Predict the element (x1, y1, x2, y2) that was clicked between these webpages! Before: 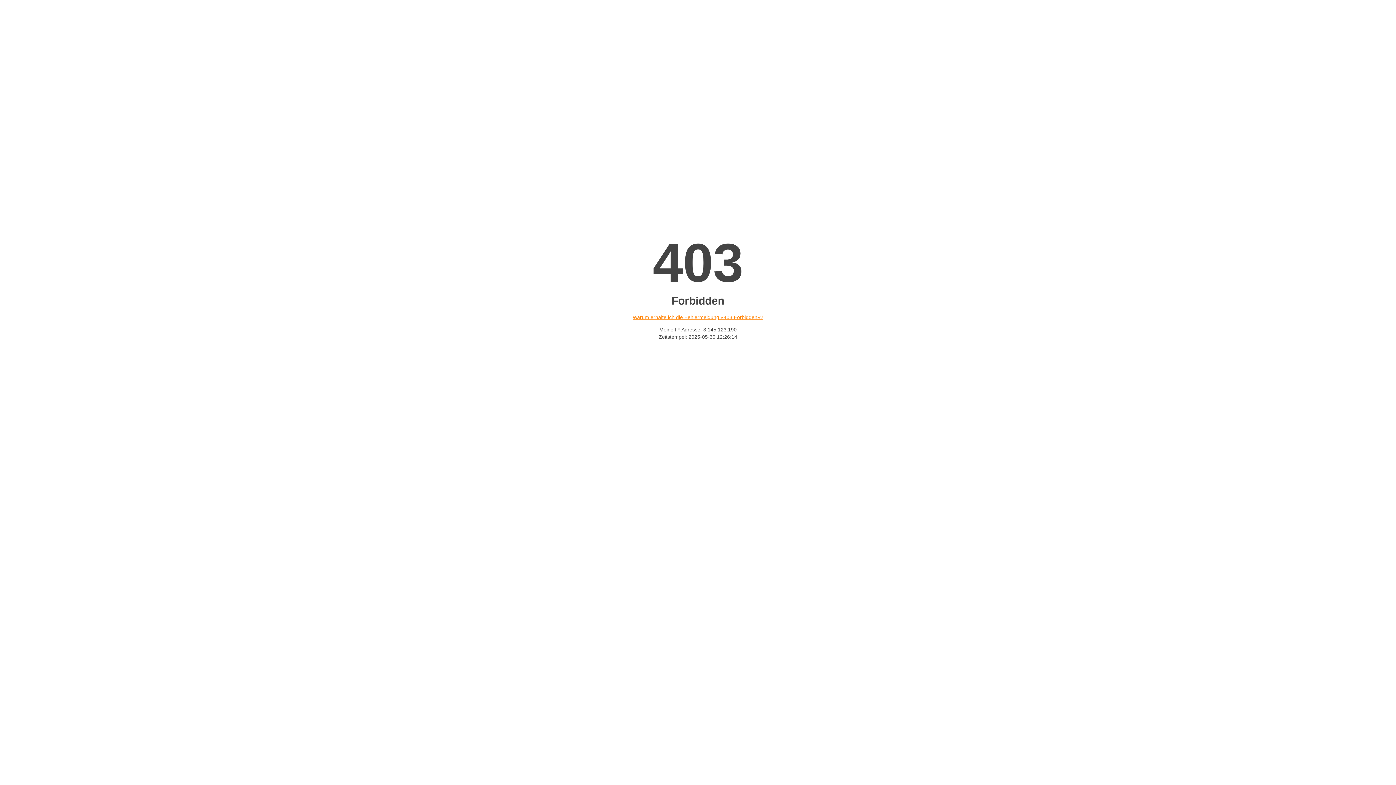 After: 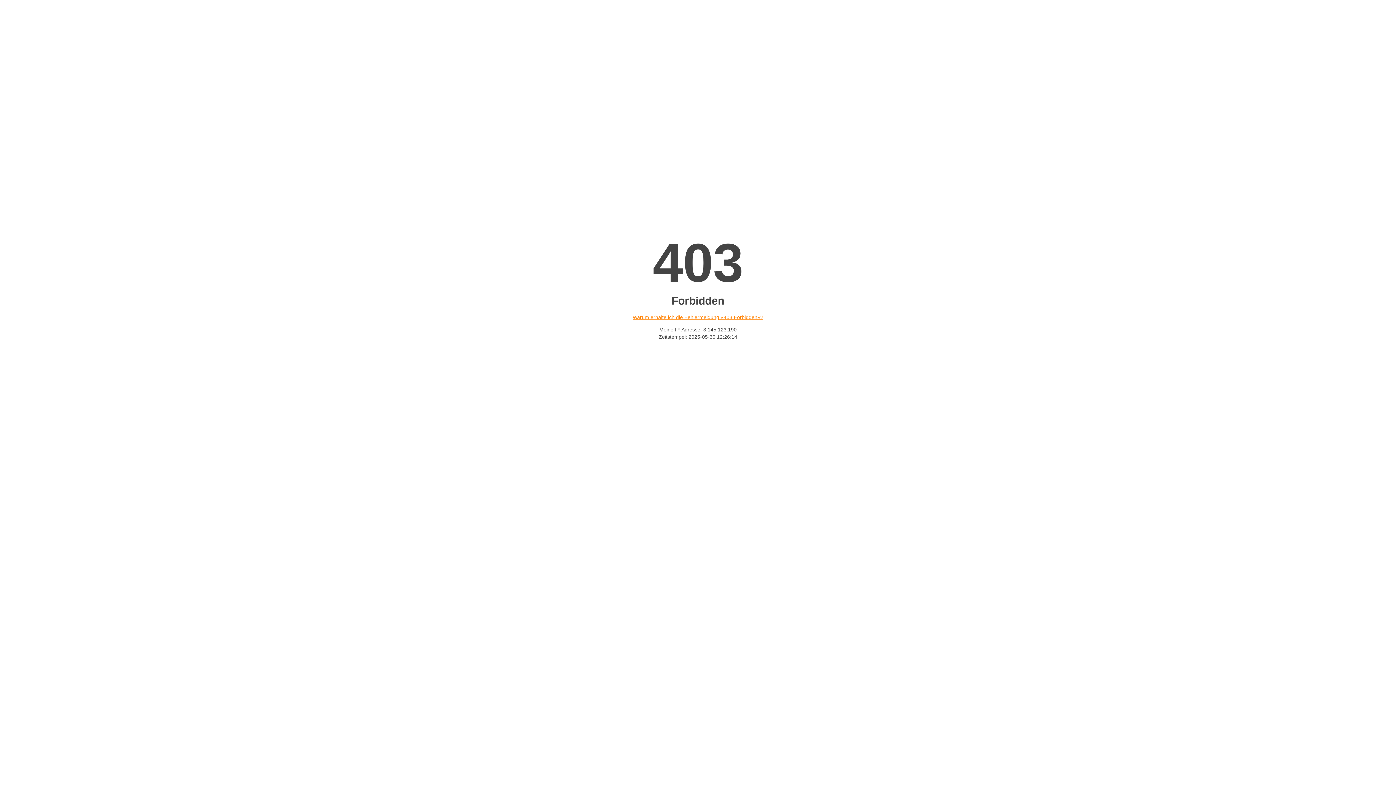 Action: bbox: (632, 314, 763, 320) label: Warum erhalte ich die Fehlermeldung «403 Forbidden»?